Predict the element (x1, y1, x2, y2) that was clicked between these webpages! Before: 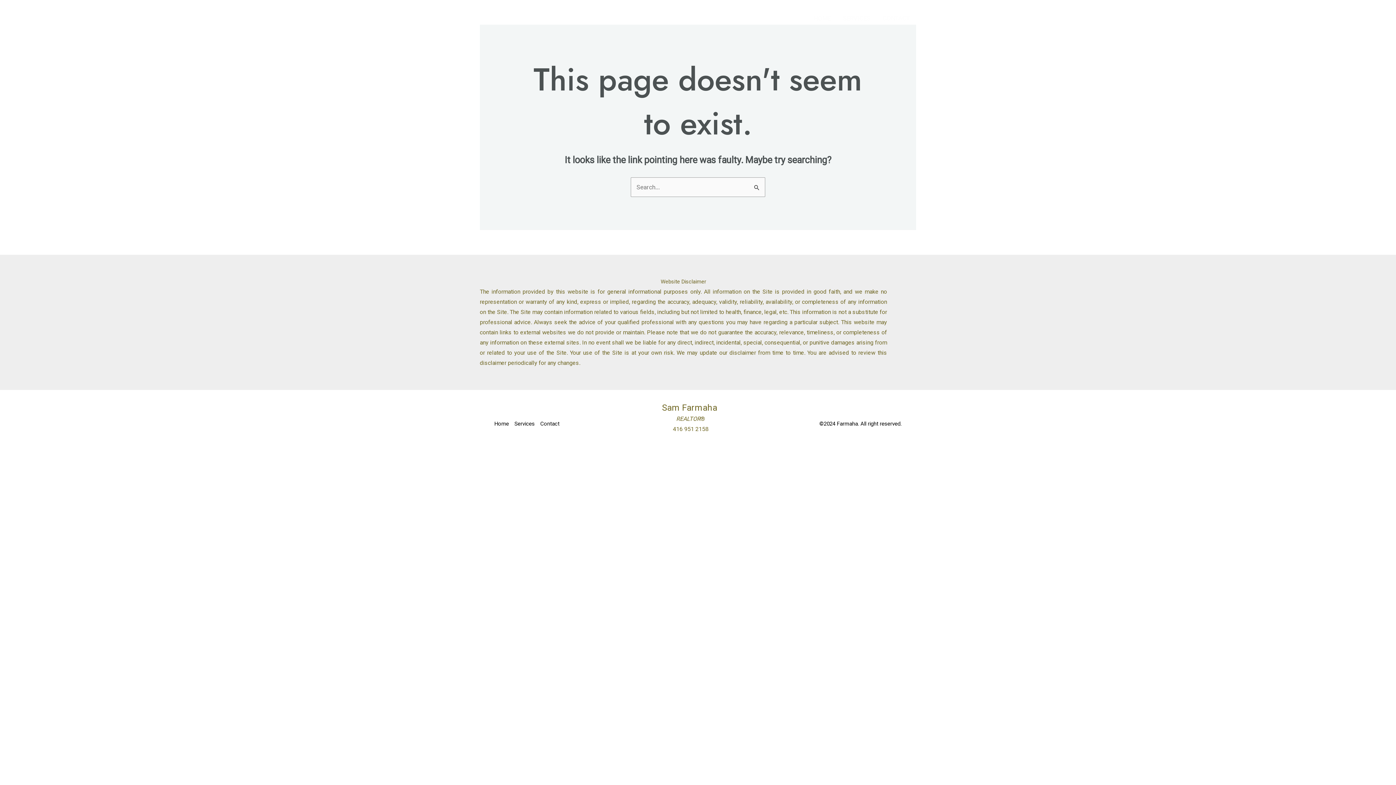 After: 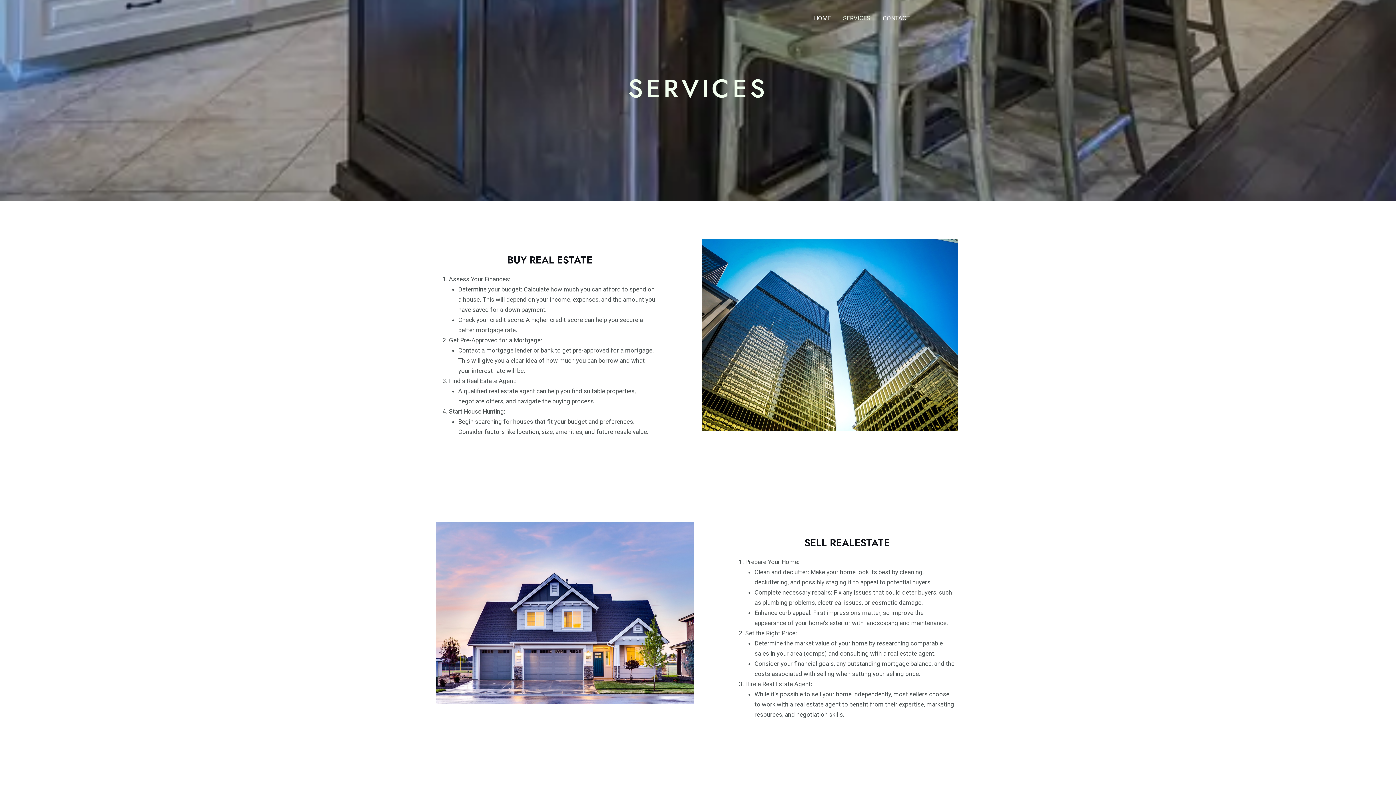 Action: label: Services bbox: (514, 418, 540, 428)